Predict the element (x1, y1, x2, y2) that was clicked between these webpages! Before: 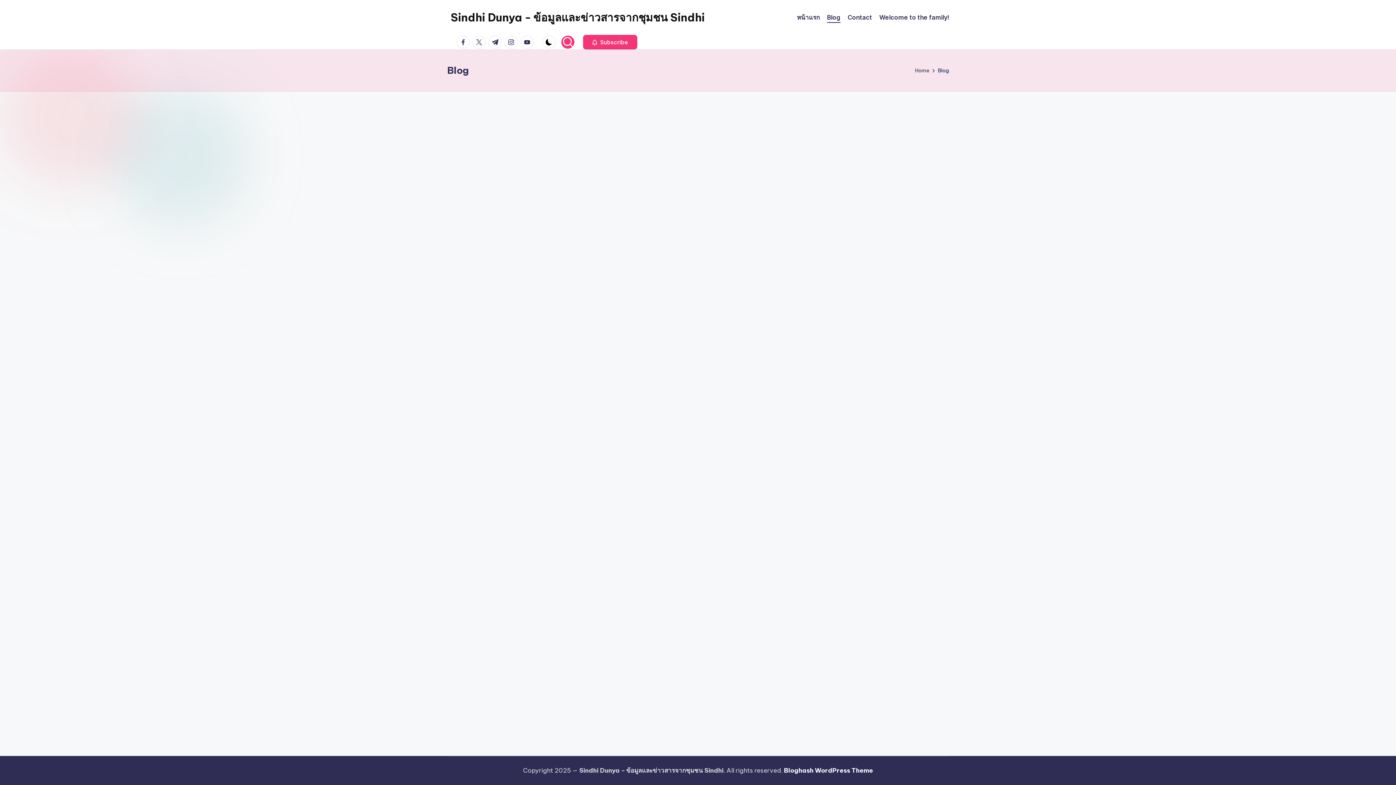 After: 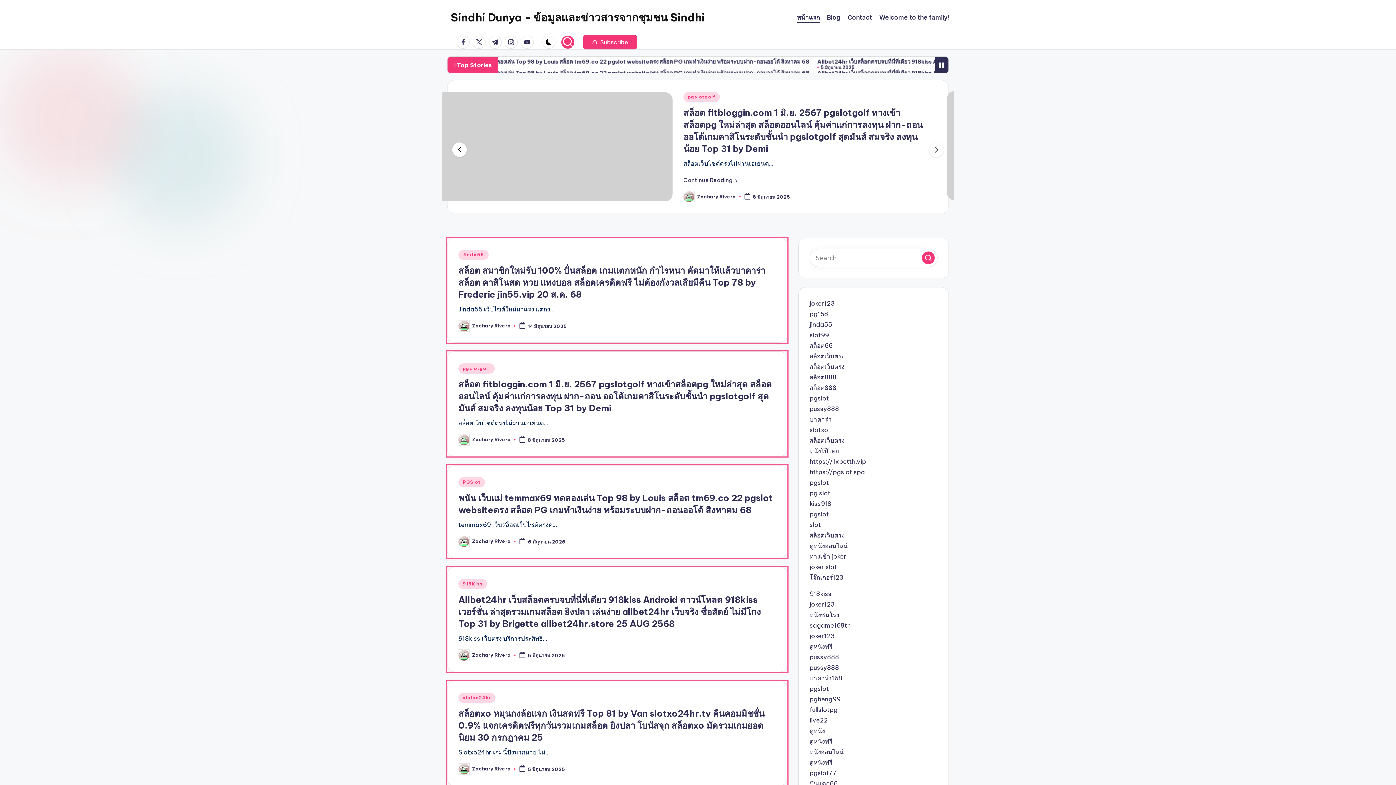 Action: label: Sindhi Dunya - ข้อมูลและข่าวสารจากชุมชน Sindhi bbox: (450, 9, 705, 25)